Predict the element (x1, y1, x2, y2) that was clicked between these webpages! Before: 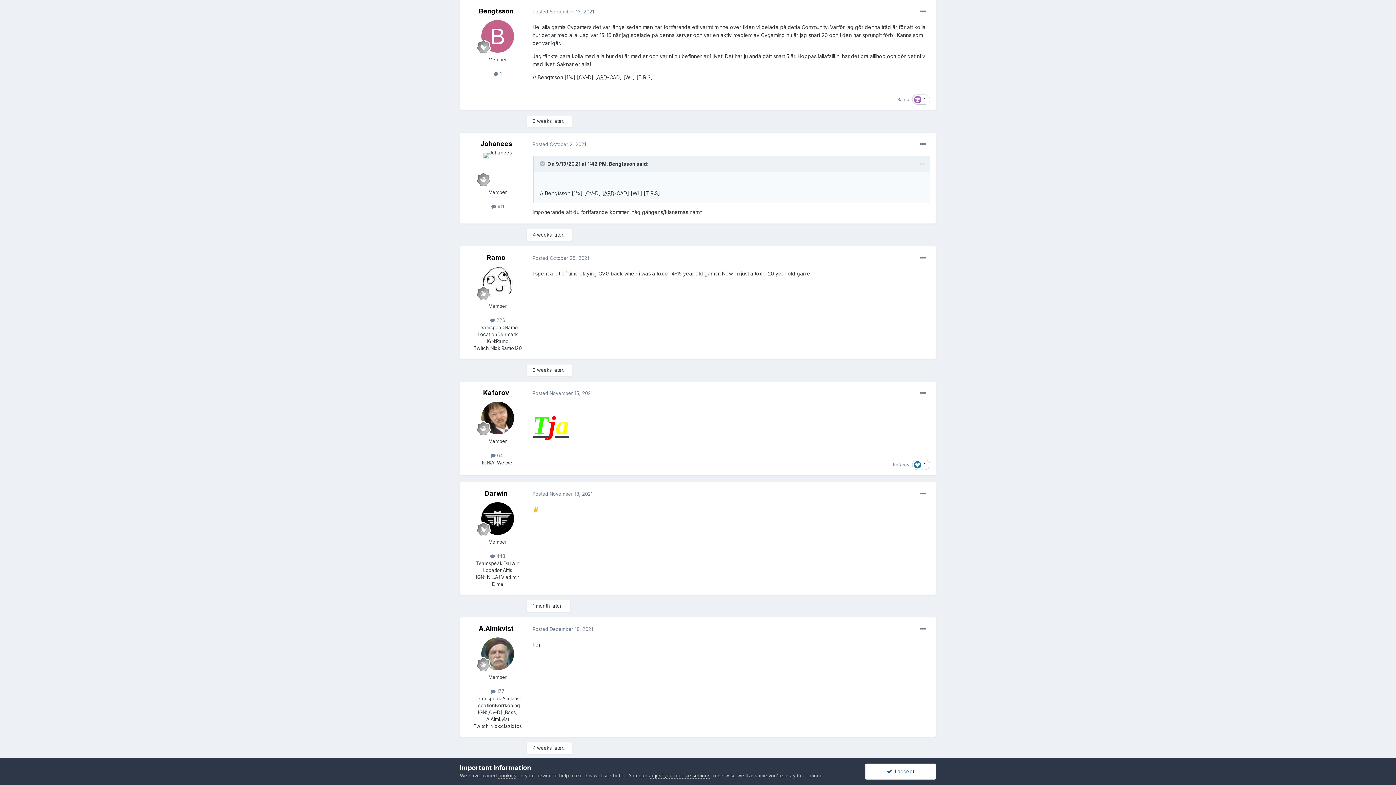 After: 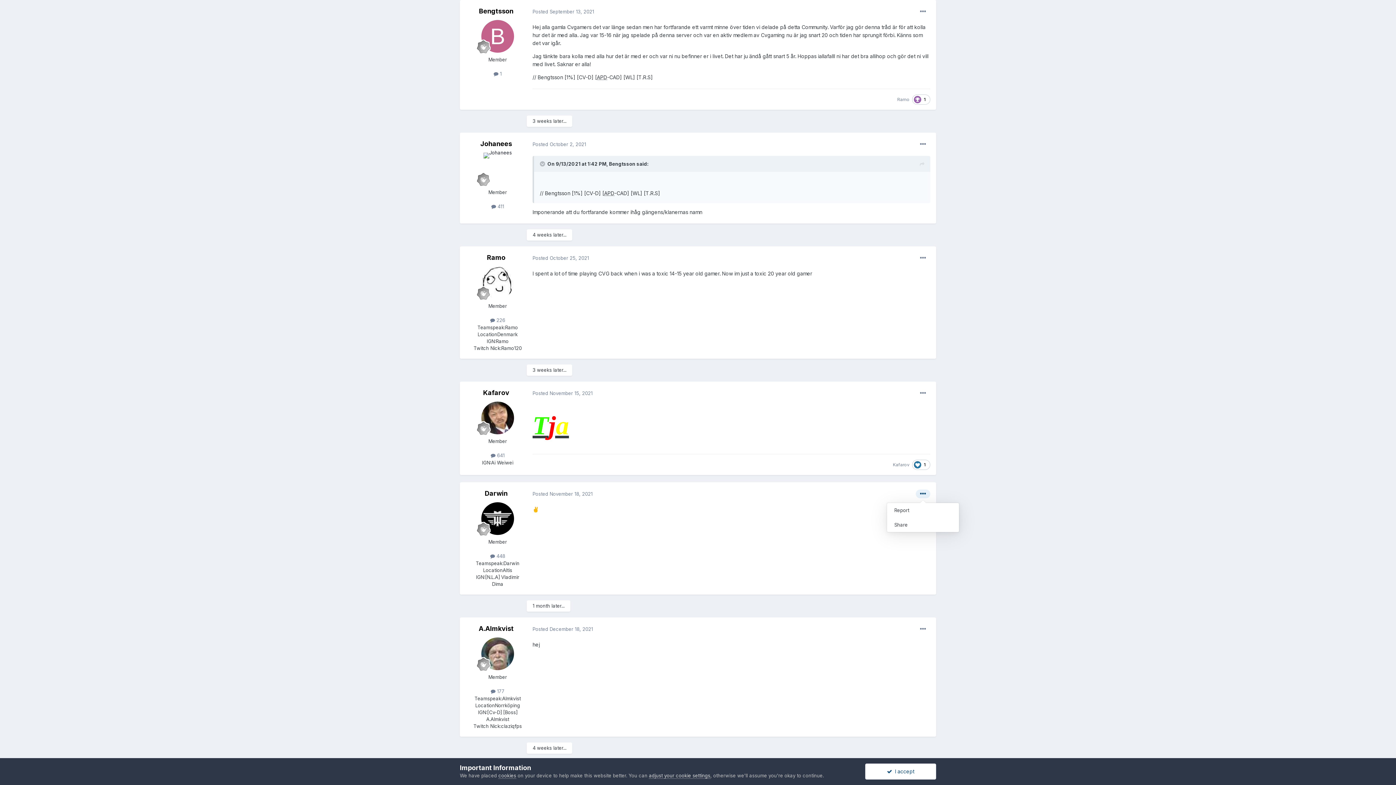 Action: bbox: (916, 489, 930, 498)